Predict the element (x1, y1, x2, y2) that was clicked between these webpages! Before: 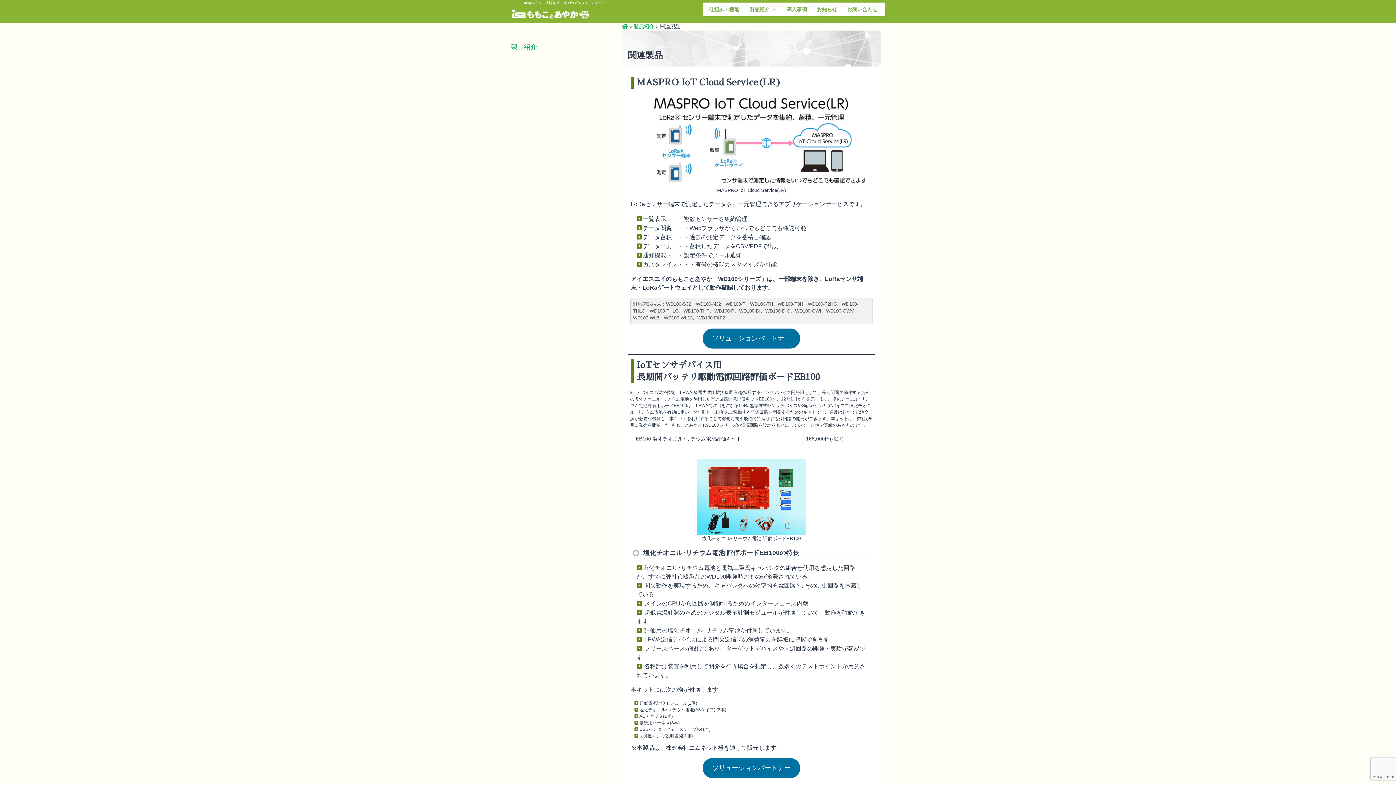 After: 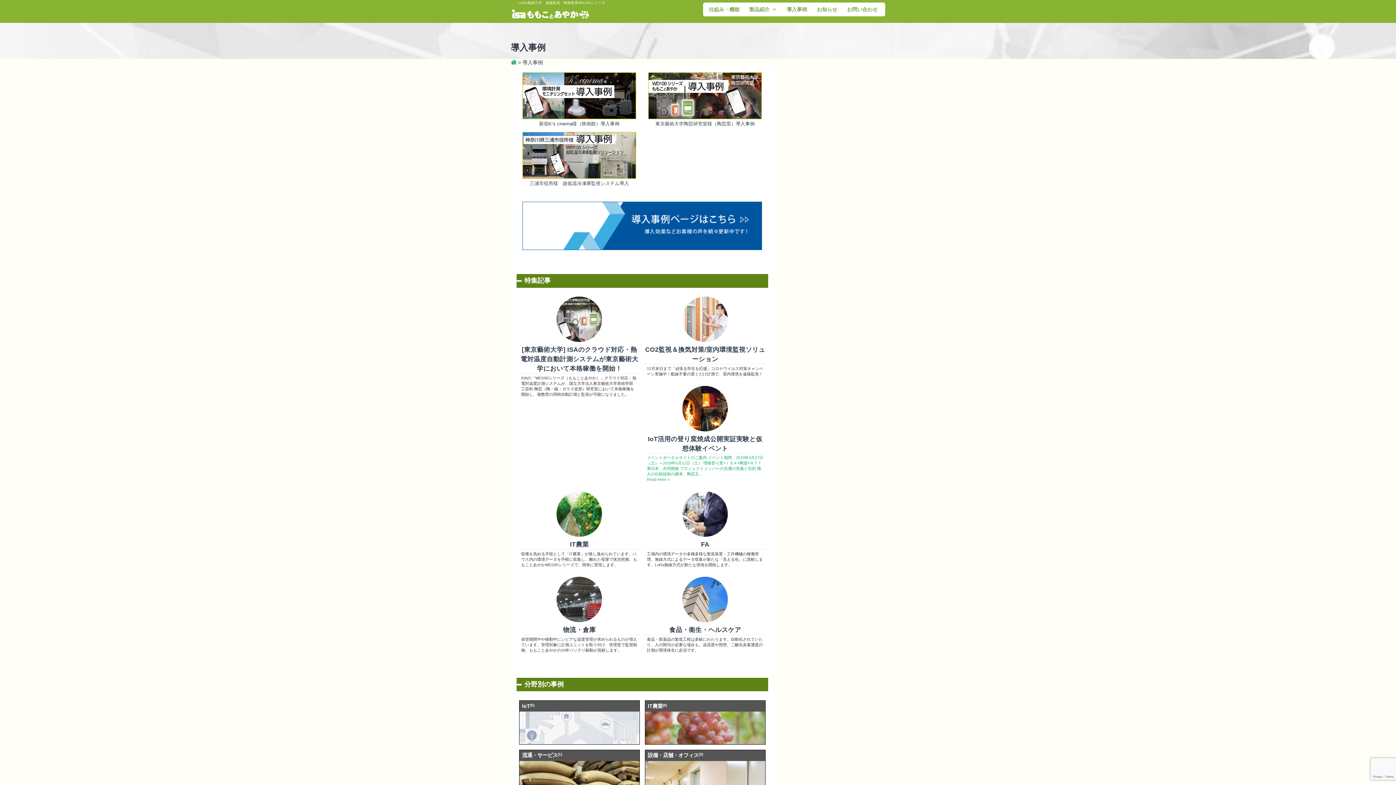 Action: label: 導入事例 bbox: (782, 3, 811, 14)